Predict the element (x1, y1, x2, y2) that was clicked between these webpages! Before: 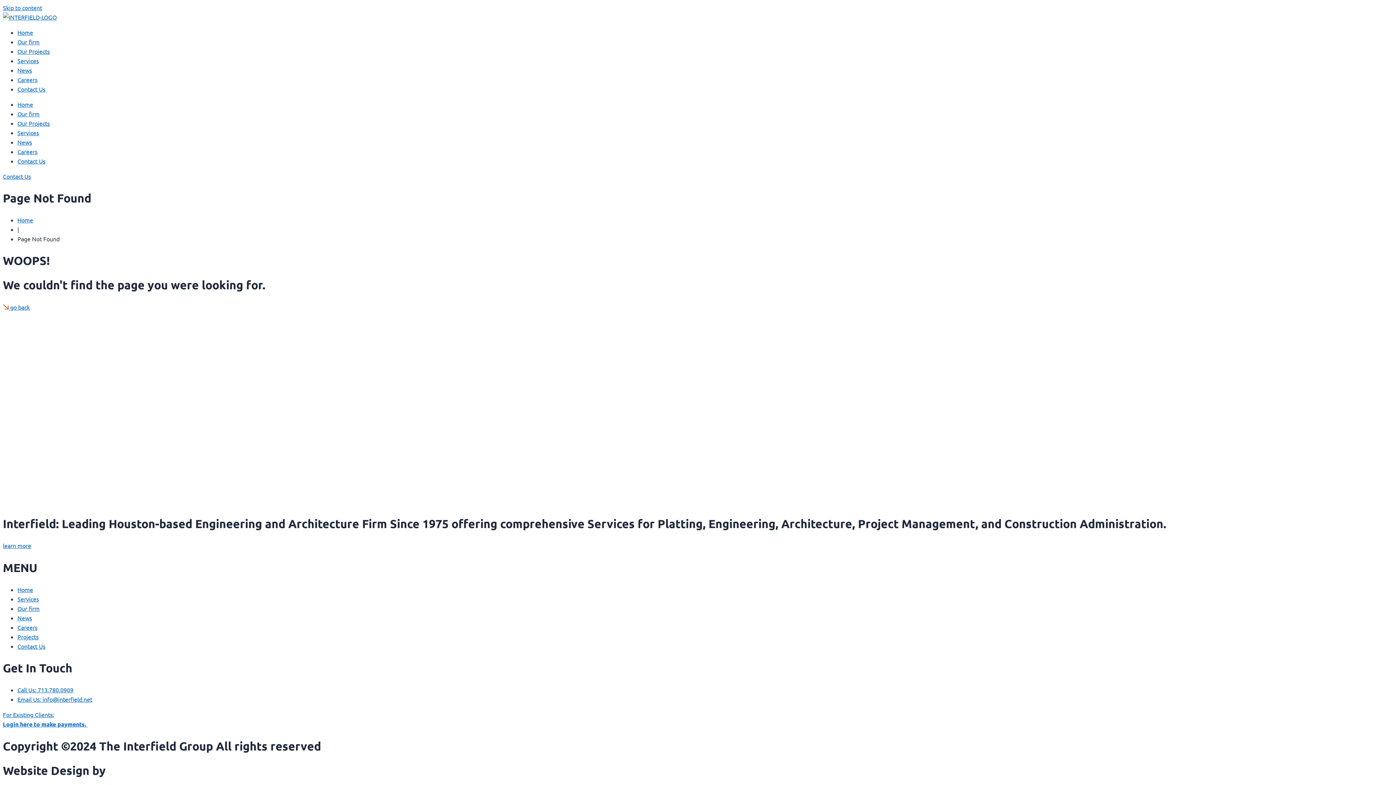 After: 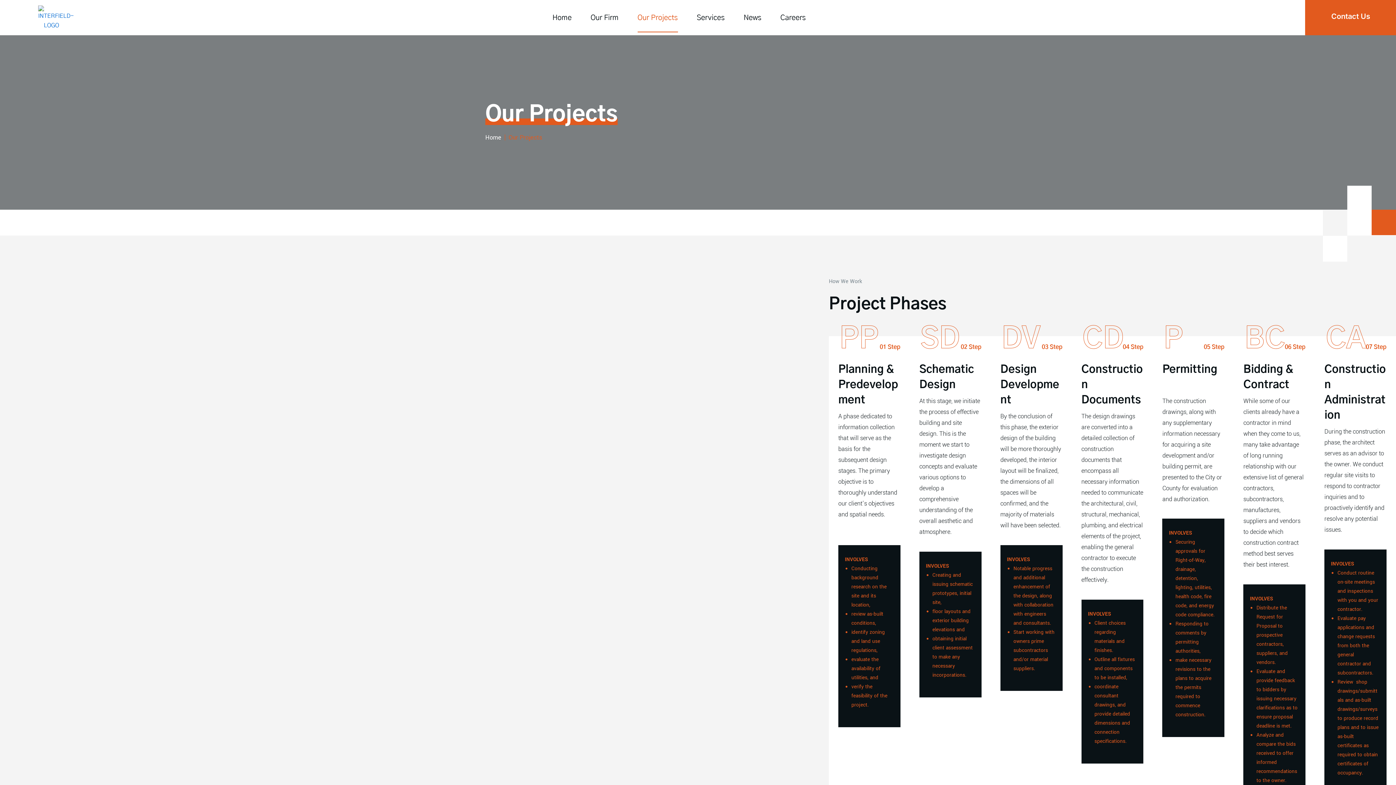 Action: label: Projects bbox: (17, 633, 38, 640)